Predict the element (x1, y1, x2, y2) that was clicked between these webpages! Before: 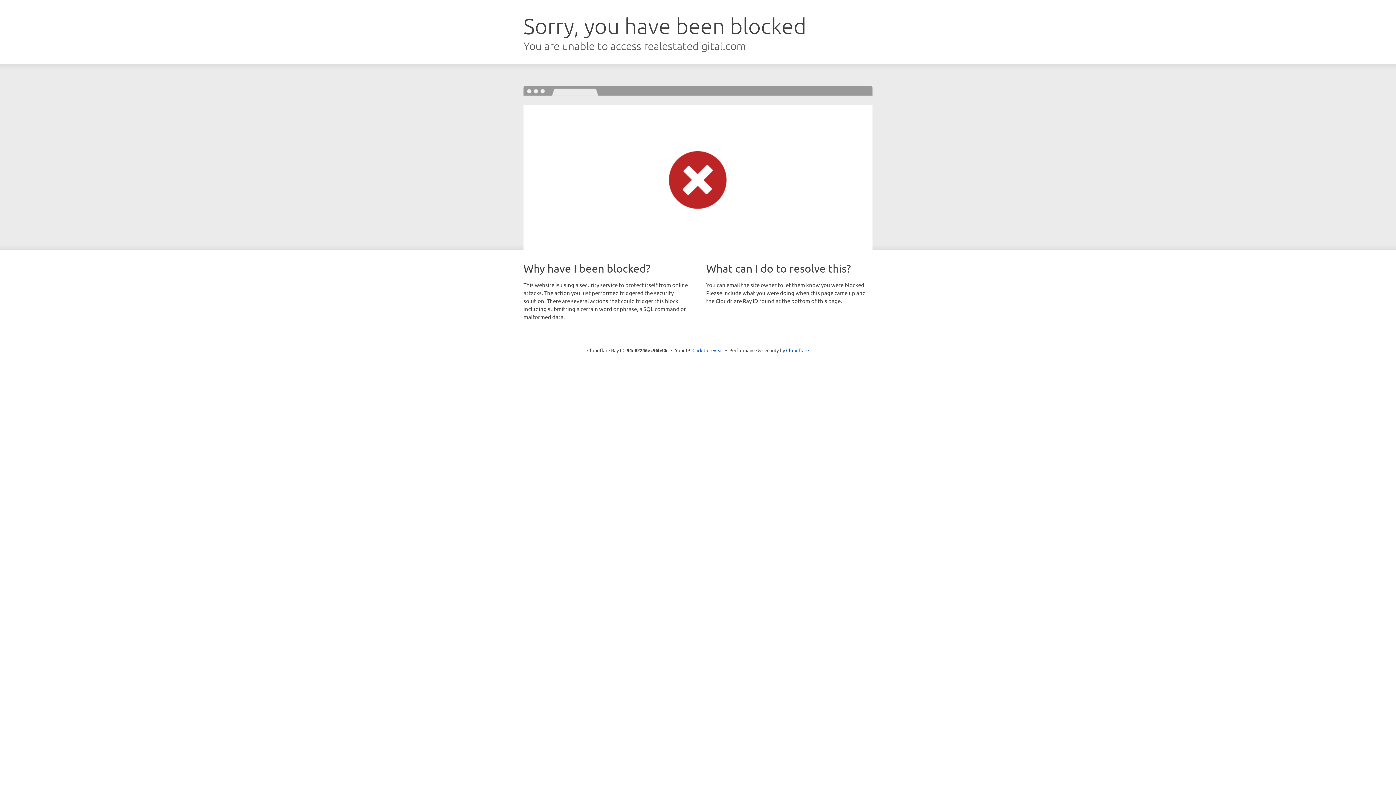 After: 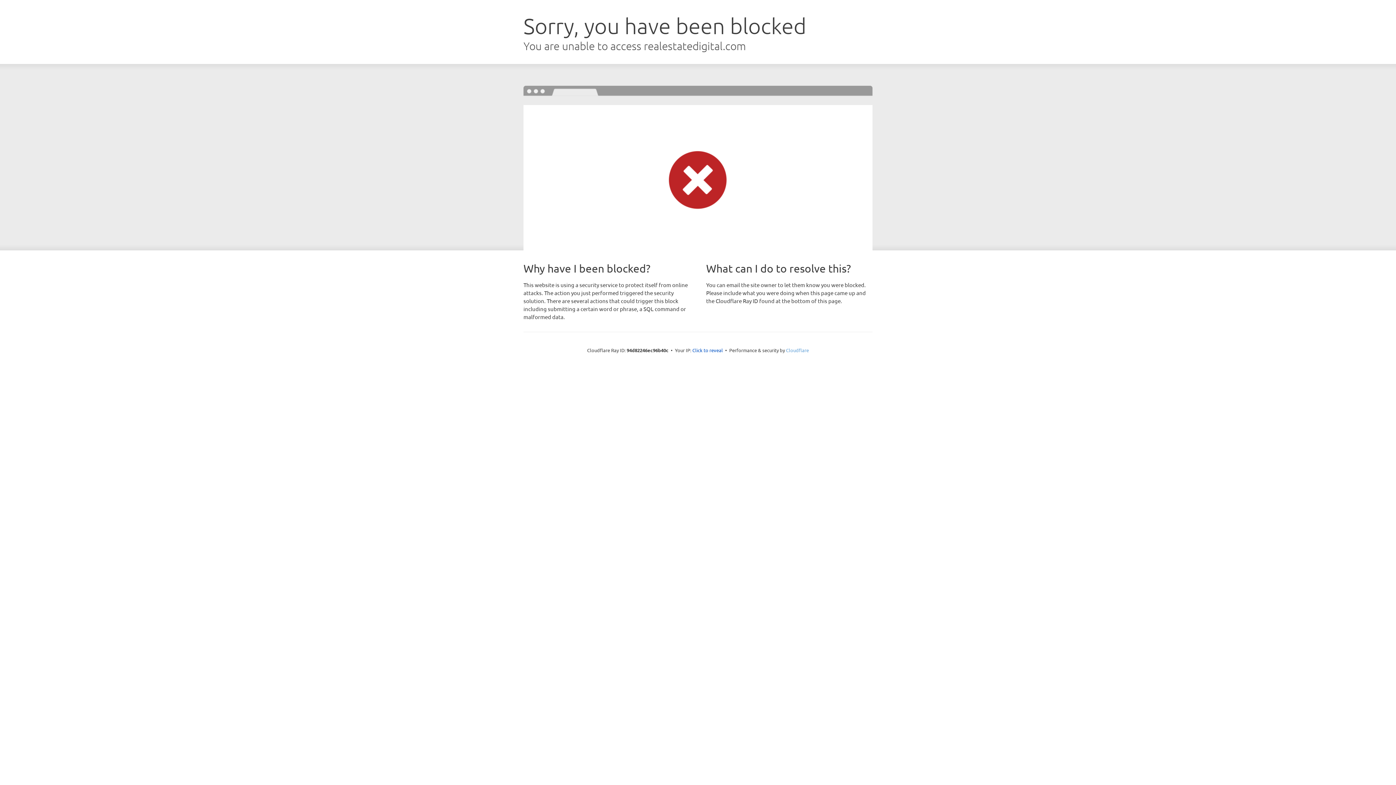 Action: label: Cloudflare bbox: (786, 347, 809, 353)